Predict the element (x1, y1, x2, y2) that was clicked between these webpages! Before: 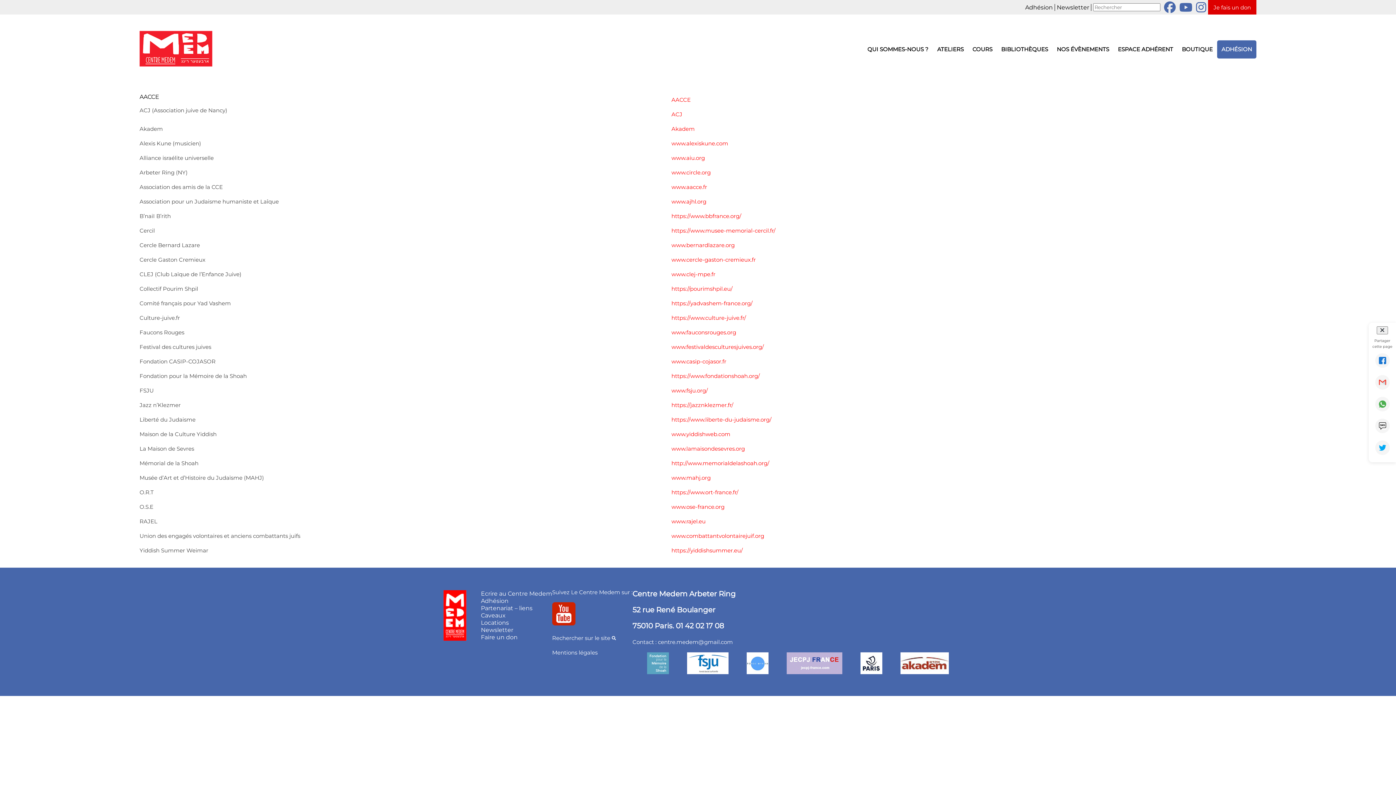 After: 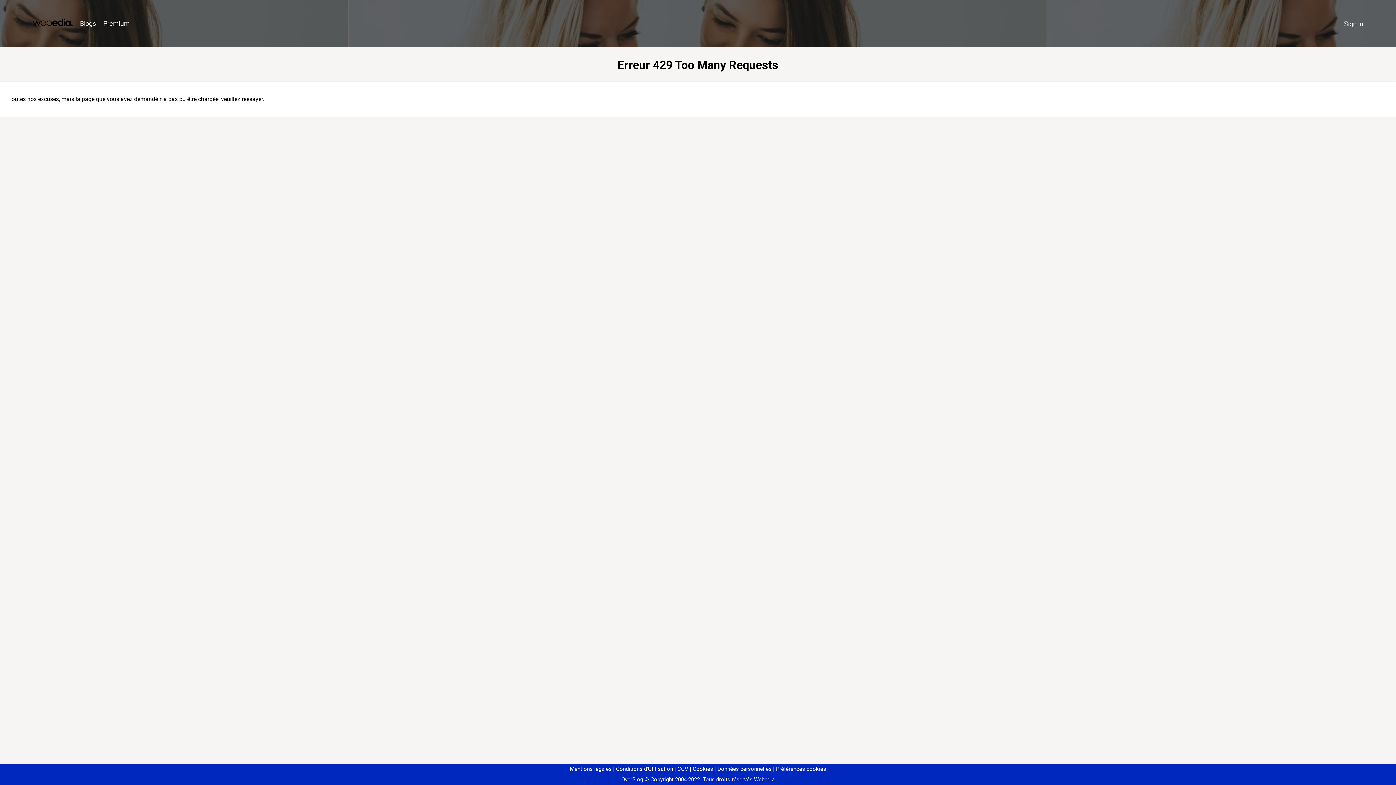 Action: label: AACCE bbox: (671, 96, 690, 103)